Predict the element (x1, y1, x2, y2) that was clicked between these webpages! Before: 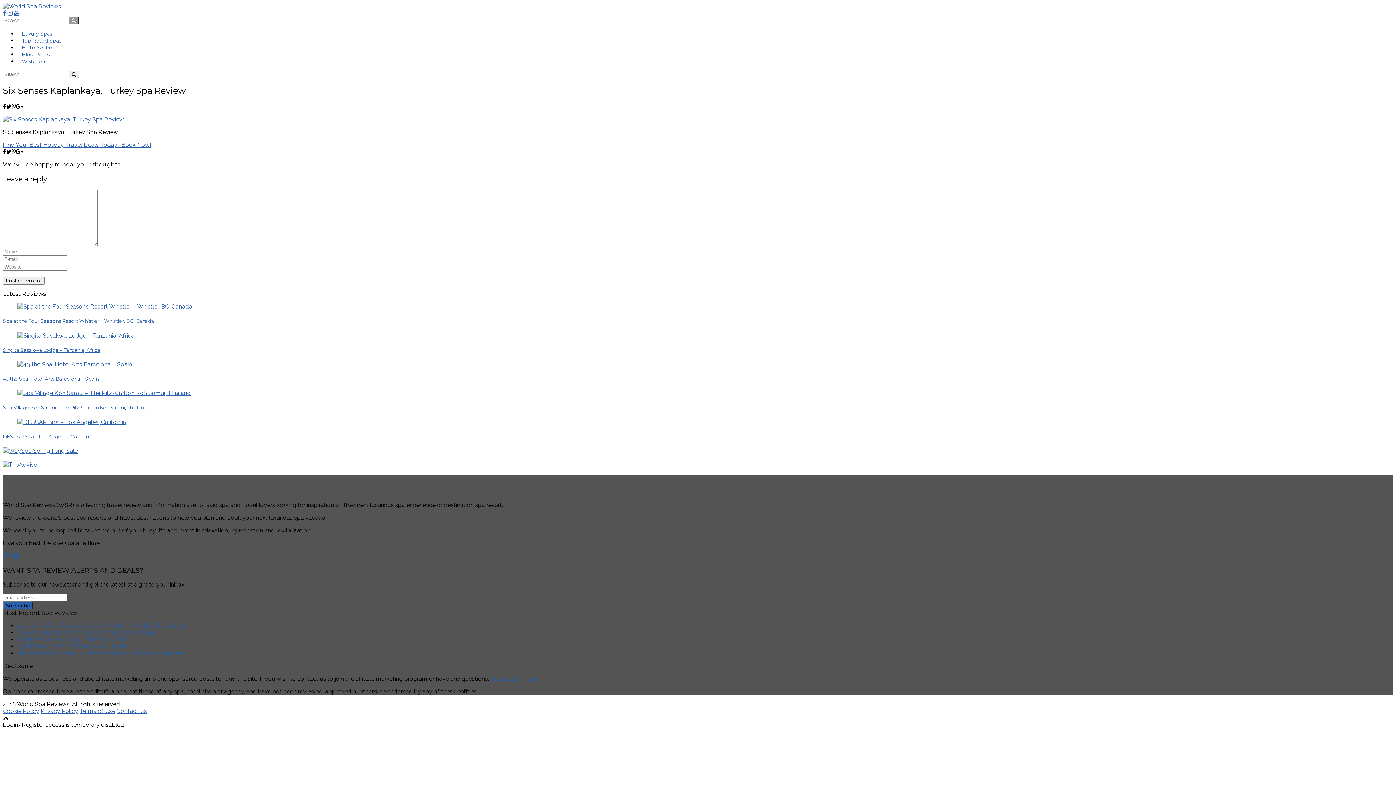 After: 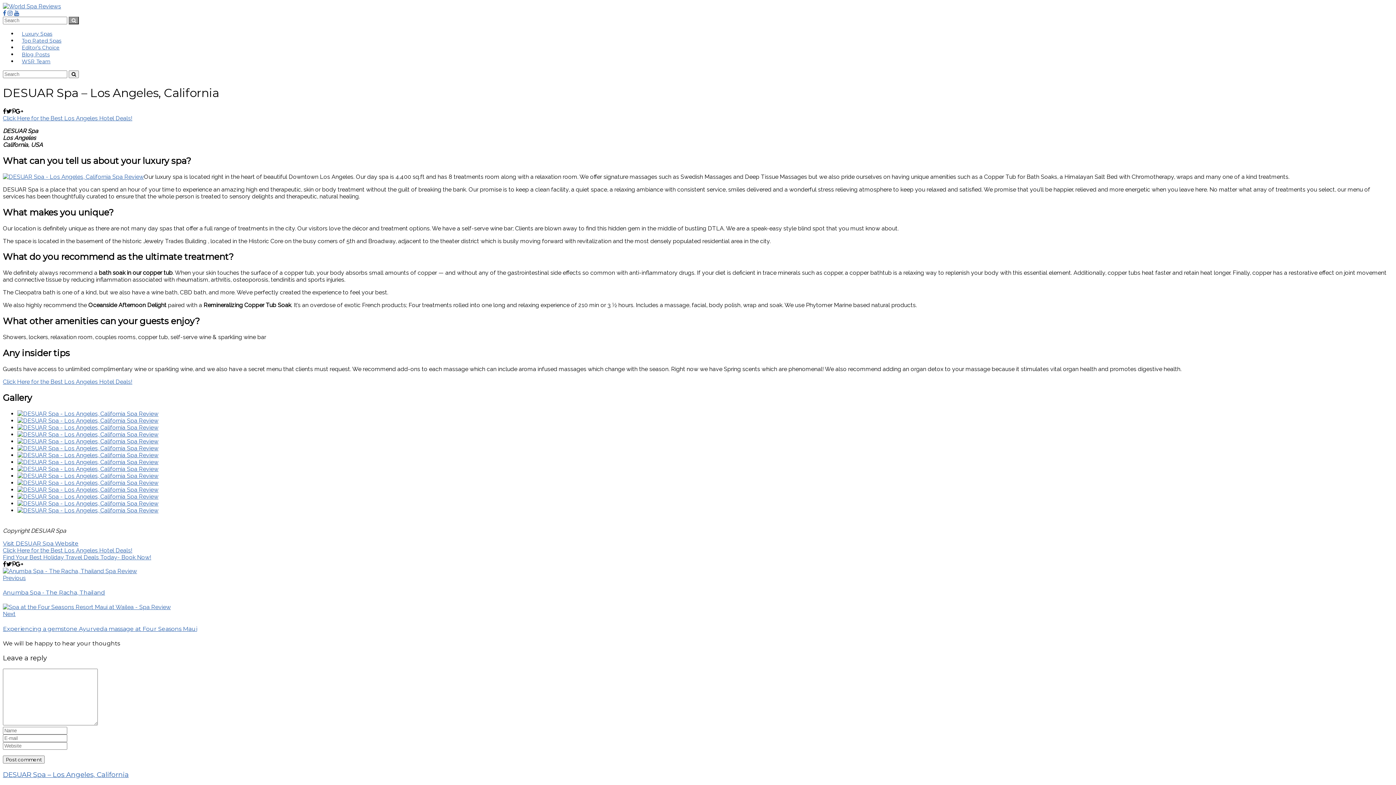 Action: bbox: (2, 433, 92, 439) label: DESUAR Spa – Los Angeles, California